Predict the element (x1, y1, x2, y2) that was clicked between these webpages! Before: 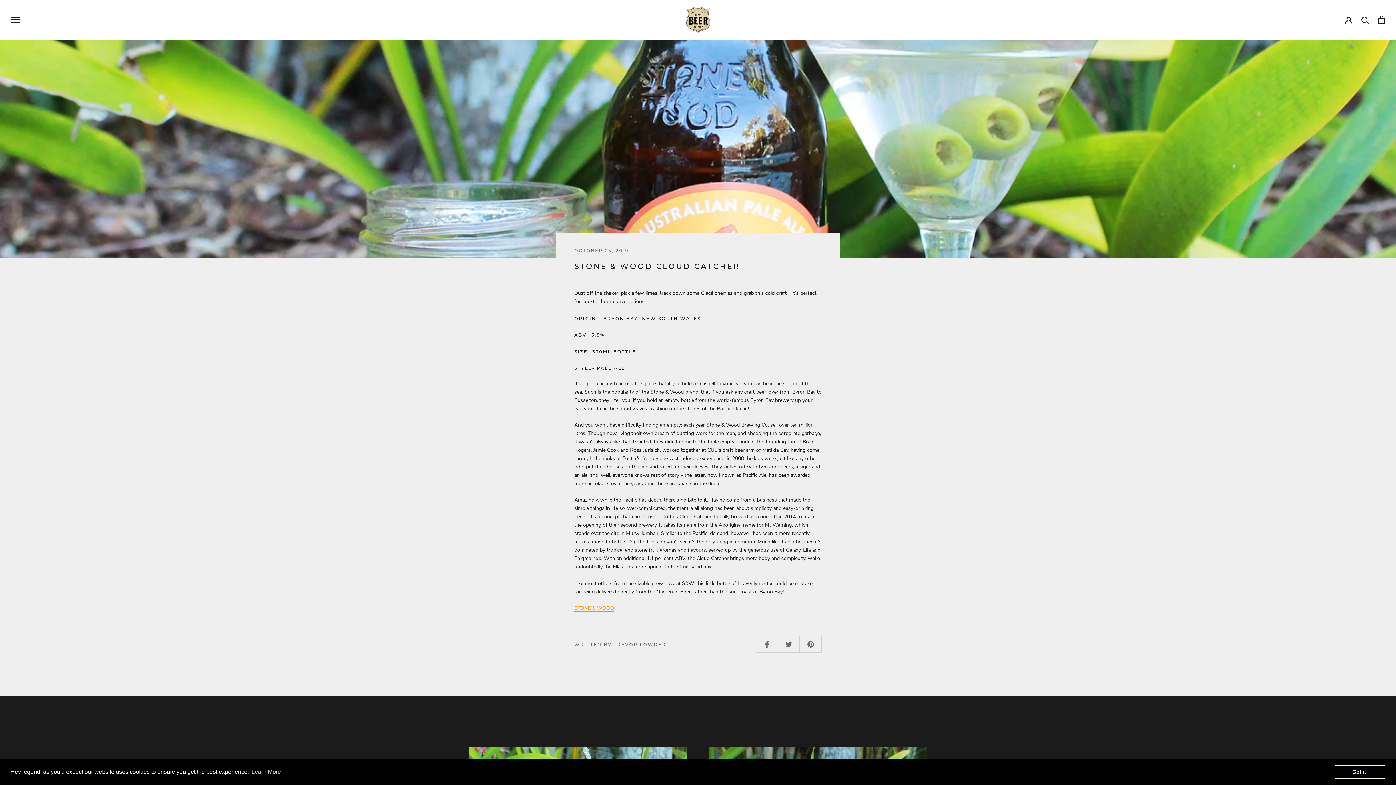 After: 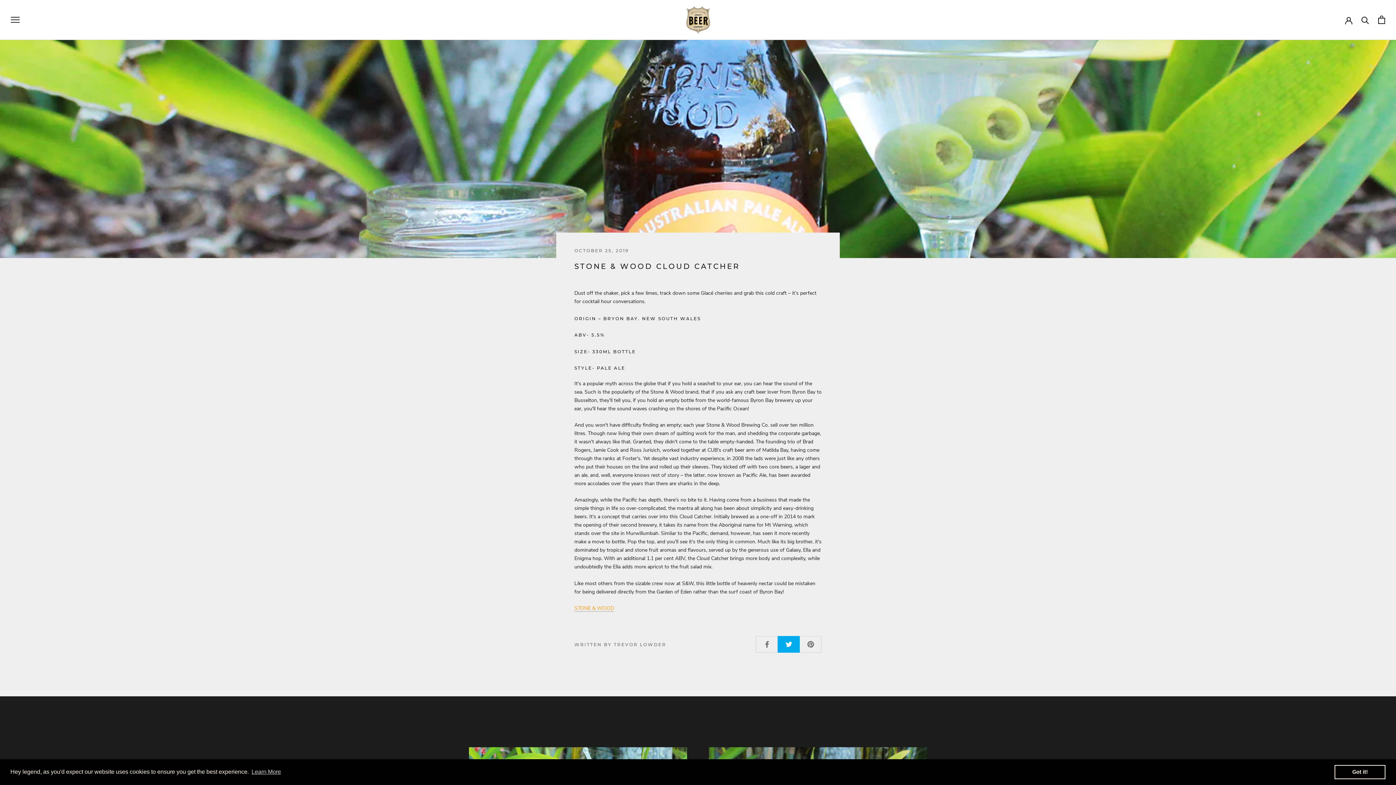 Action: bbox: (777, 636, 799, 652)